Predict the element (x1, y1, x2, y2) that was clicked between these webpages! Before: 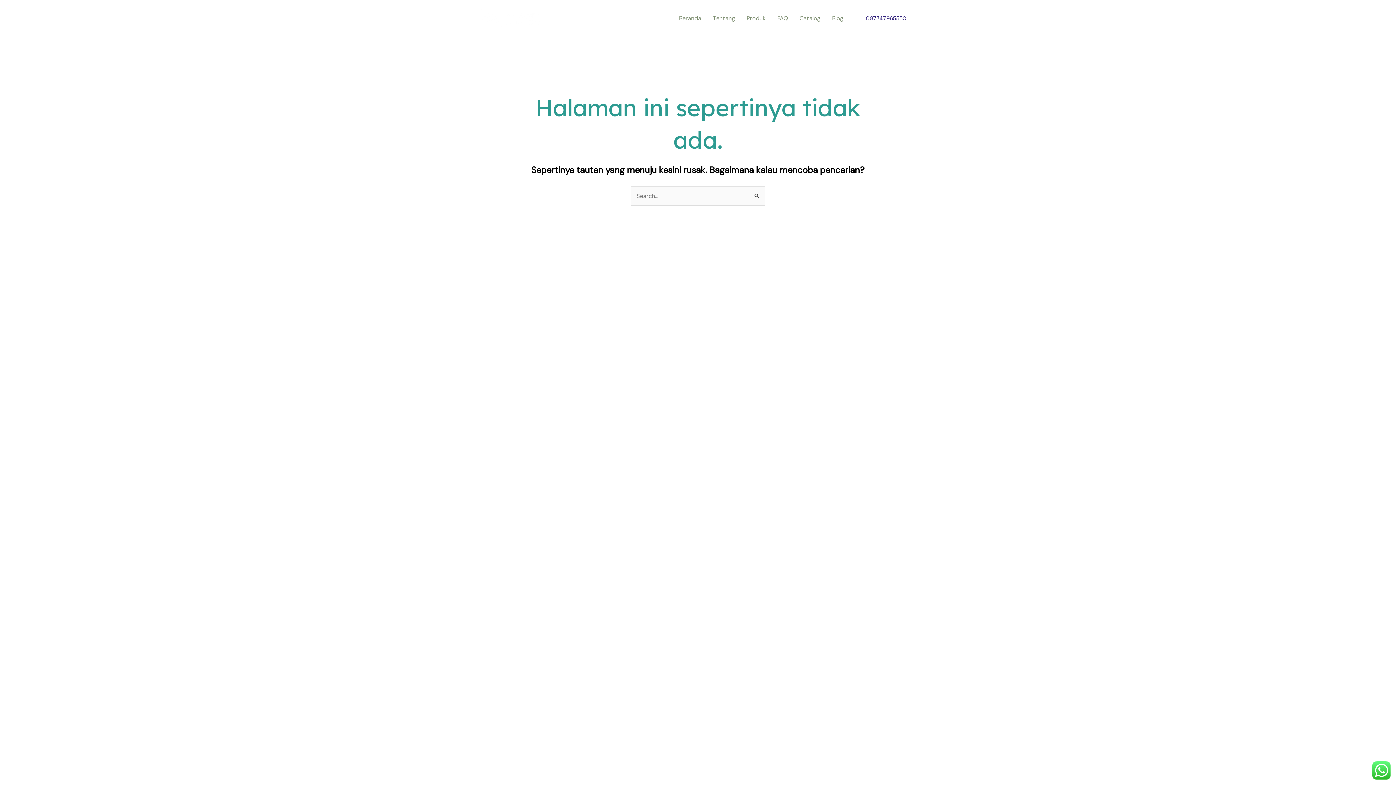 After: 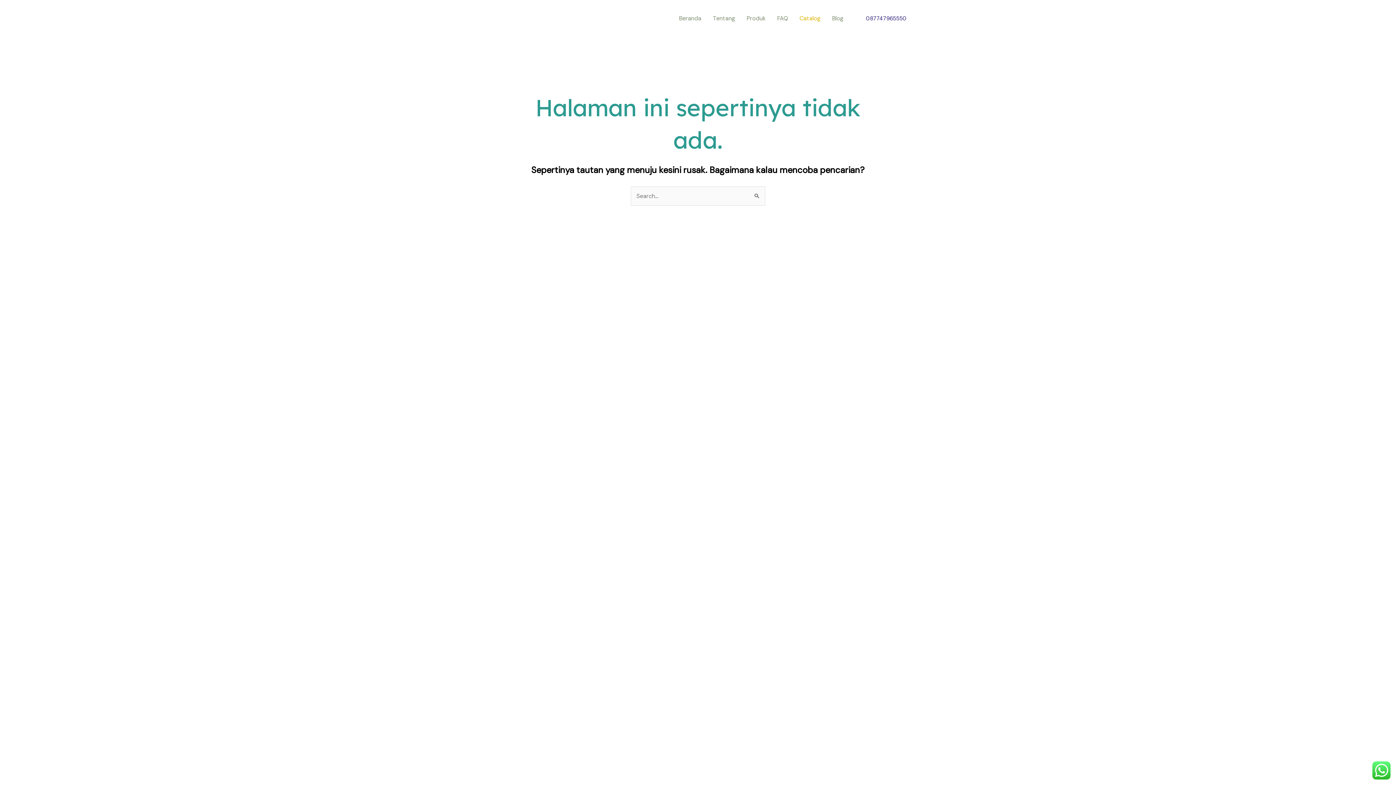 Action: bbox: (793, 9, 826, 27) label: Catalog